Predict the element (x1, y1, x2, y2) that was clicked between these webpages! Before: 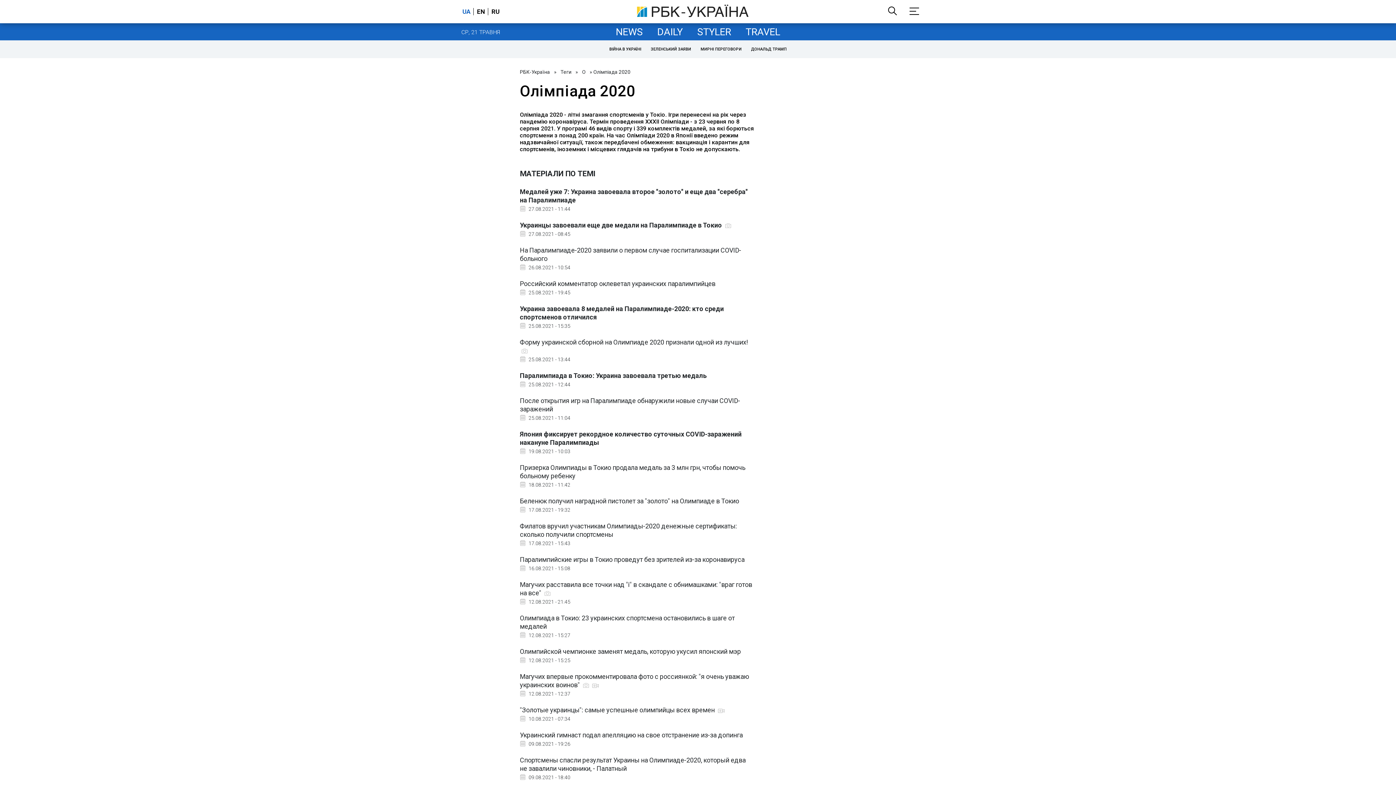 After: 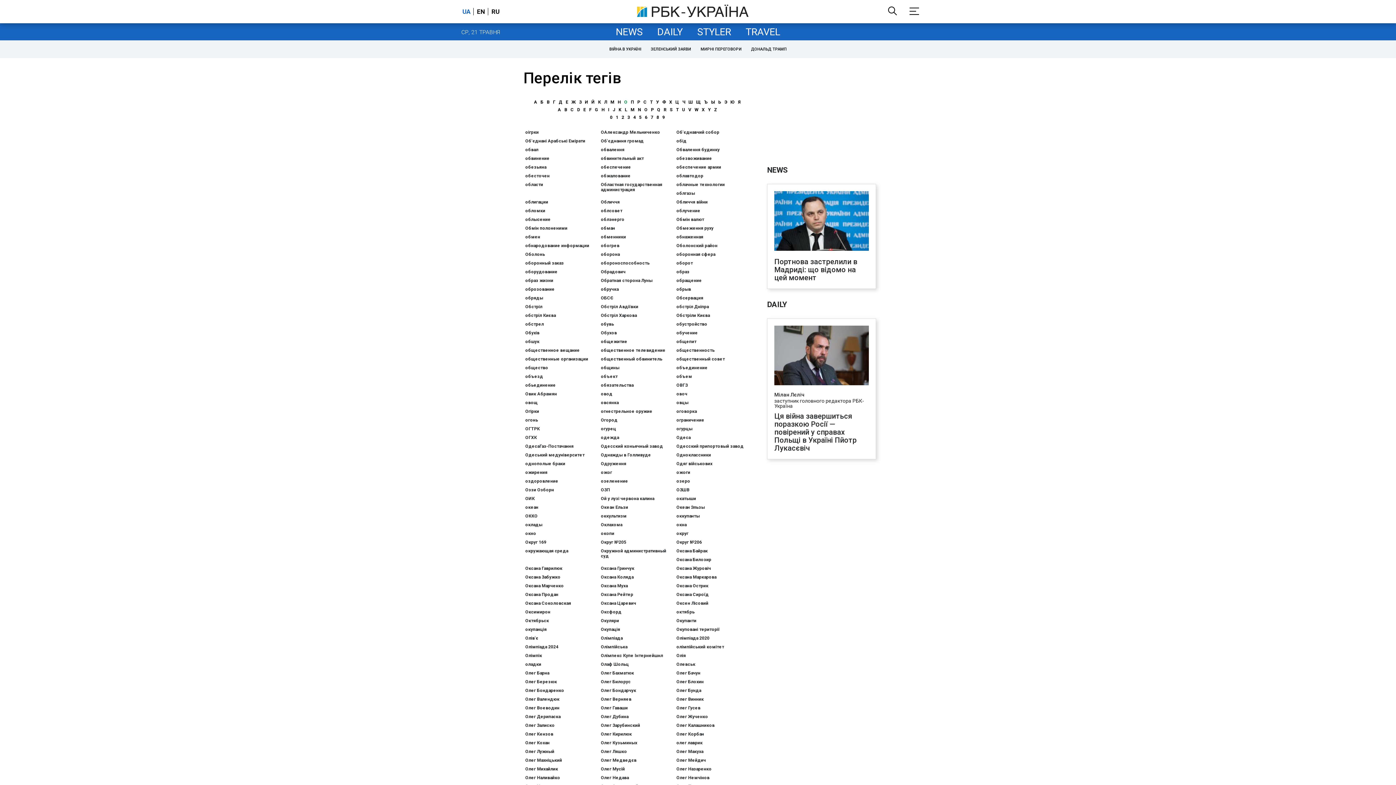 Action: bbox: (582, 69, 585, 74) label: О